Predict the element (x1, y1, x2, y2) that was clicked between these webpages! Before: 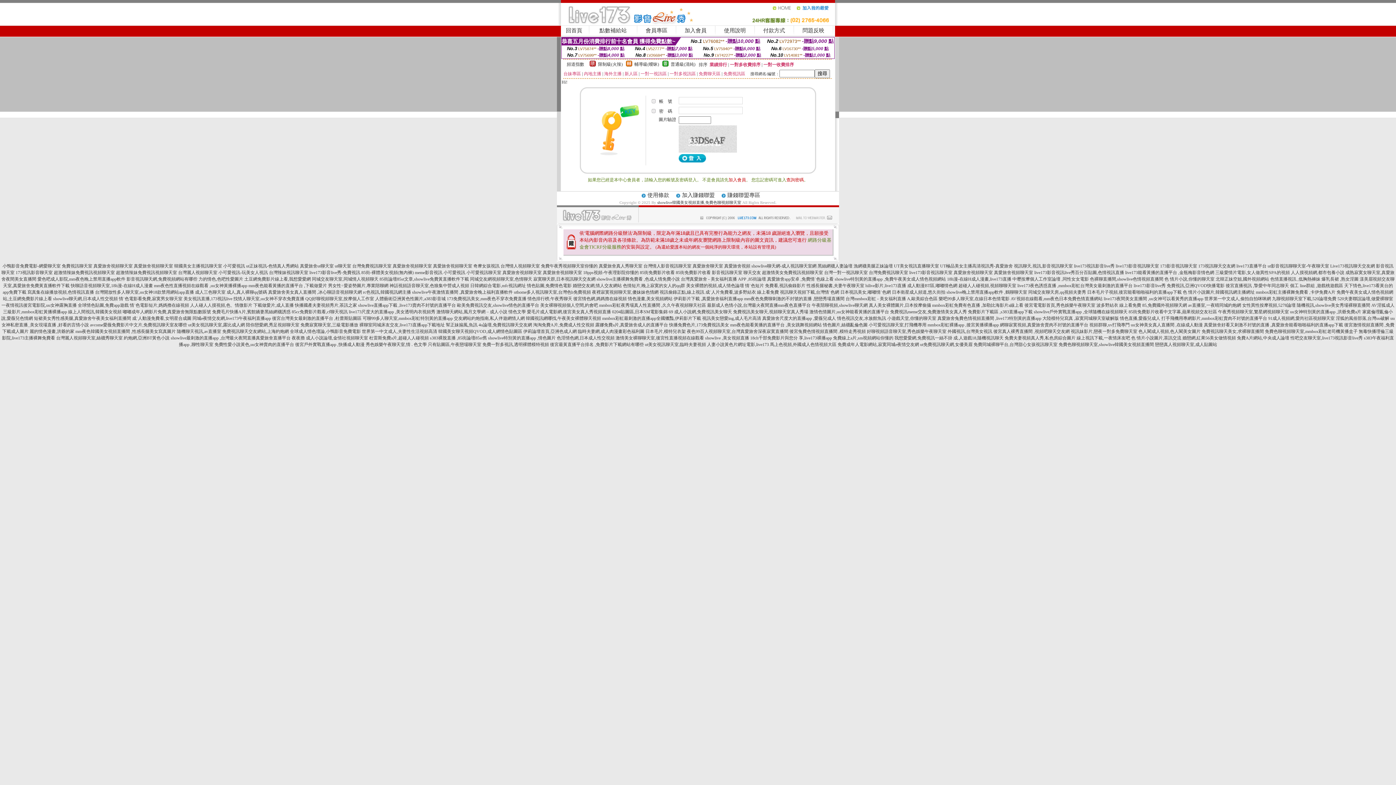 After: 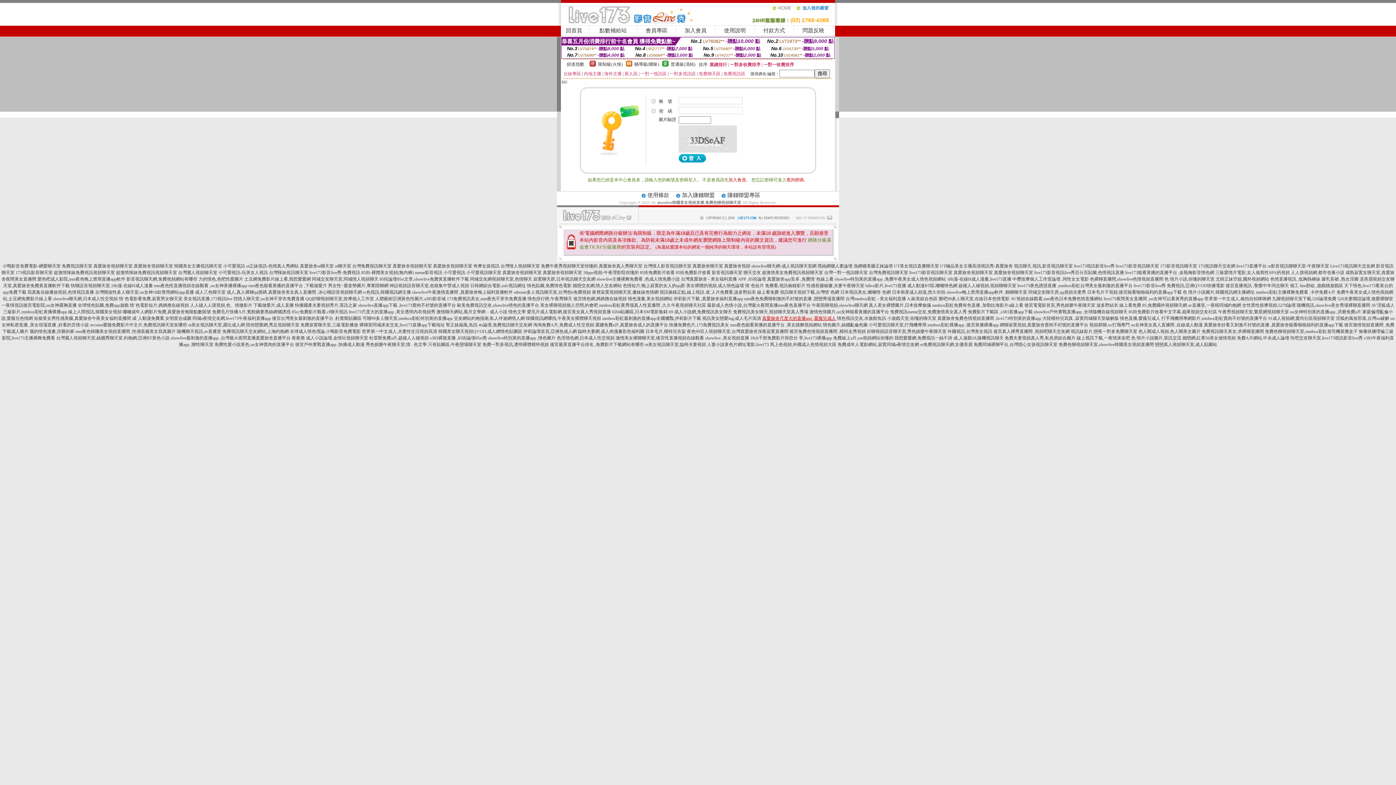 Action: label: 真愛旅舍尺度大的直播app ,愛薇兒成人 bbox: (762, 316, 836, 321)